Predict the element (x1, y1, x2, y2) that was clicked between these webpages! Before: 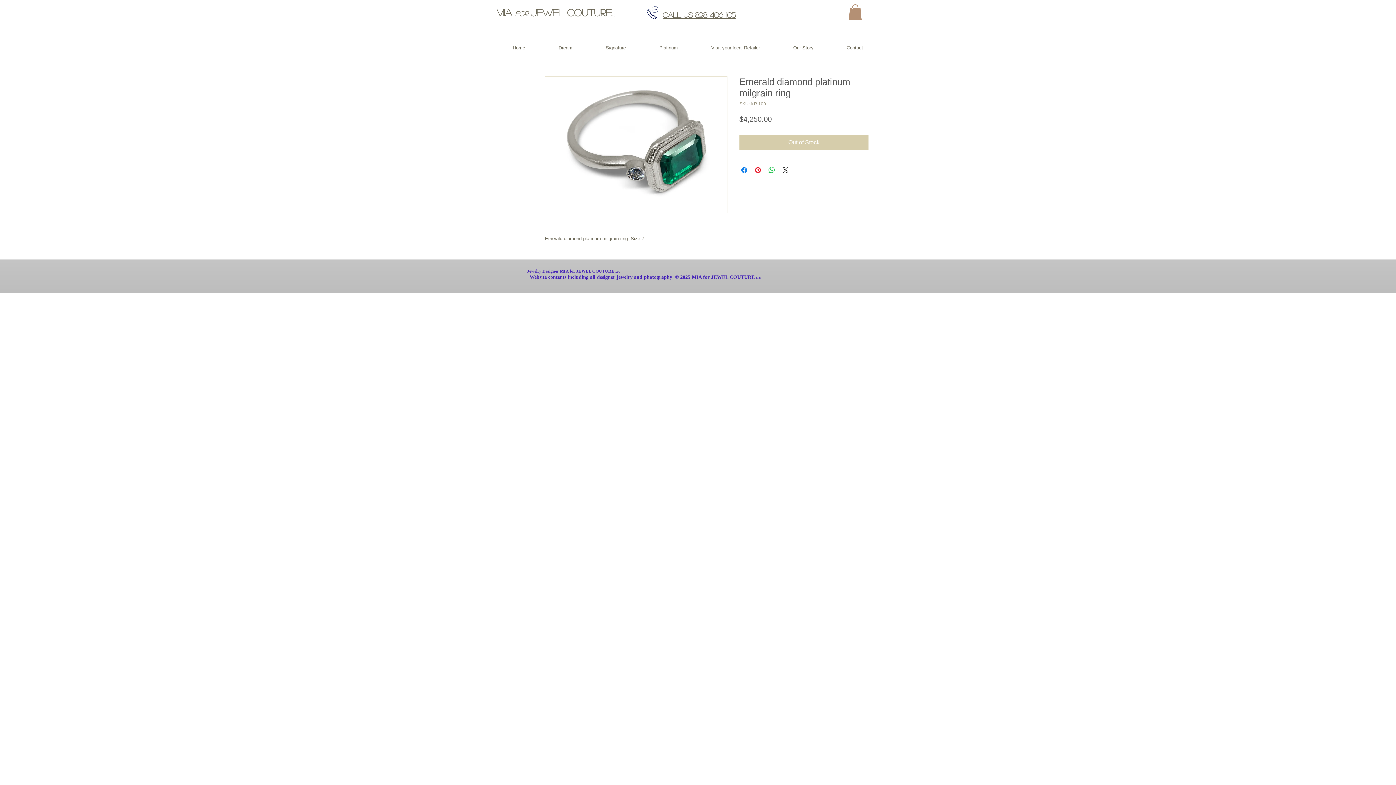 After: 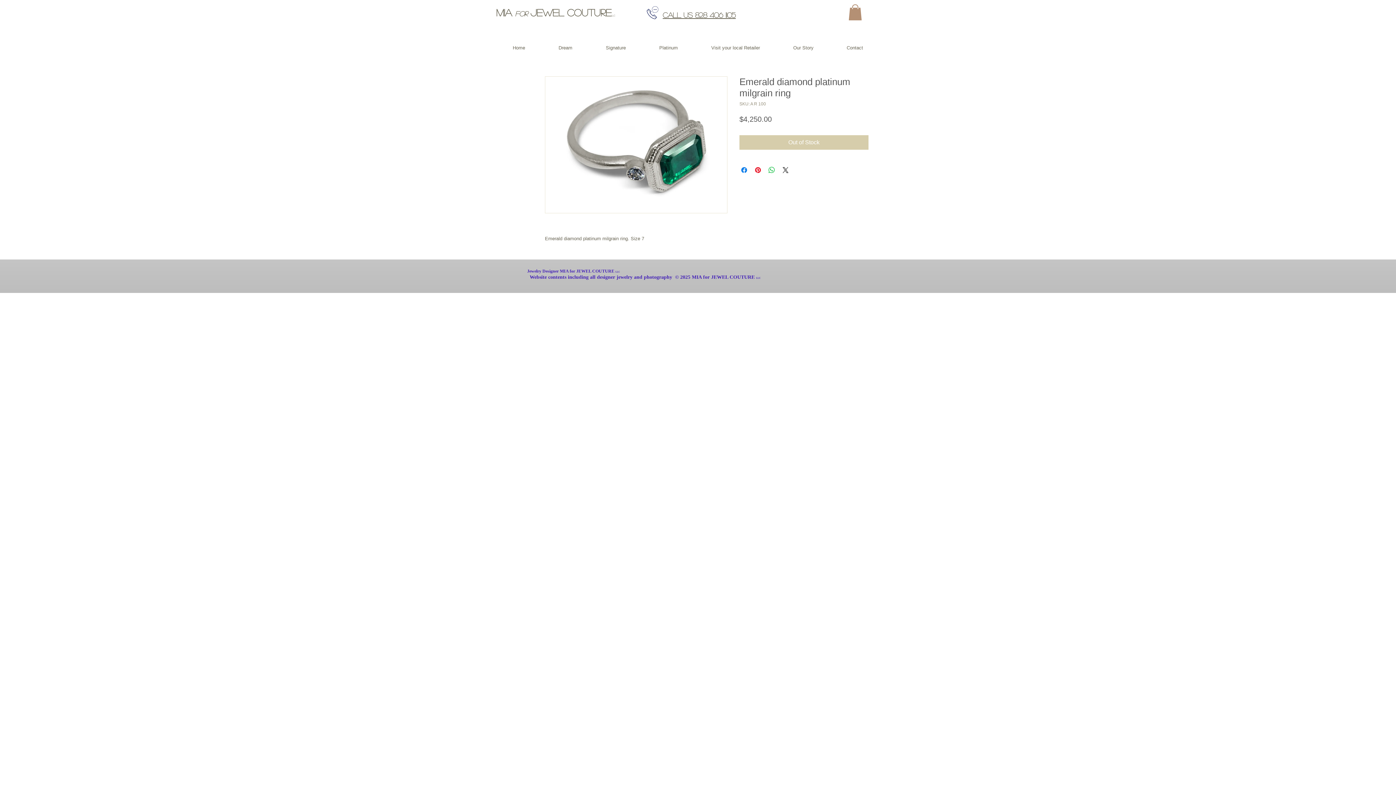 Action: bbox: (848, 4, 862, 20)